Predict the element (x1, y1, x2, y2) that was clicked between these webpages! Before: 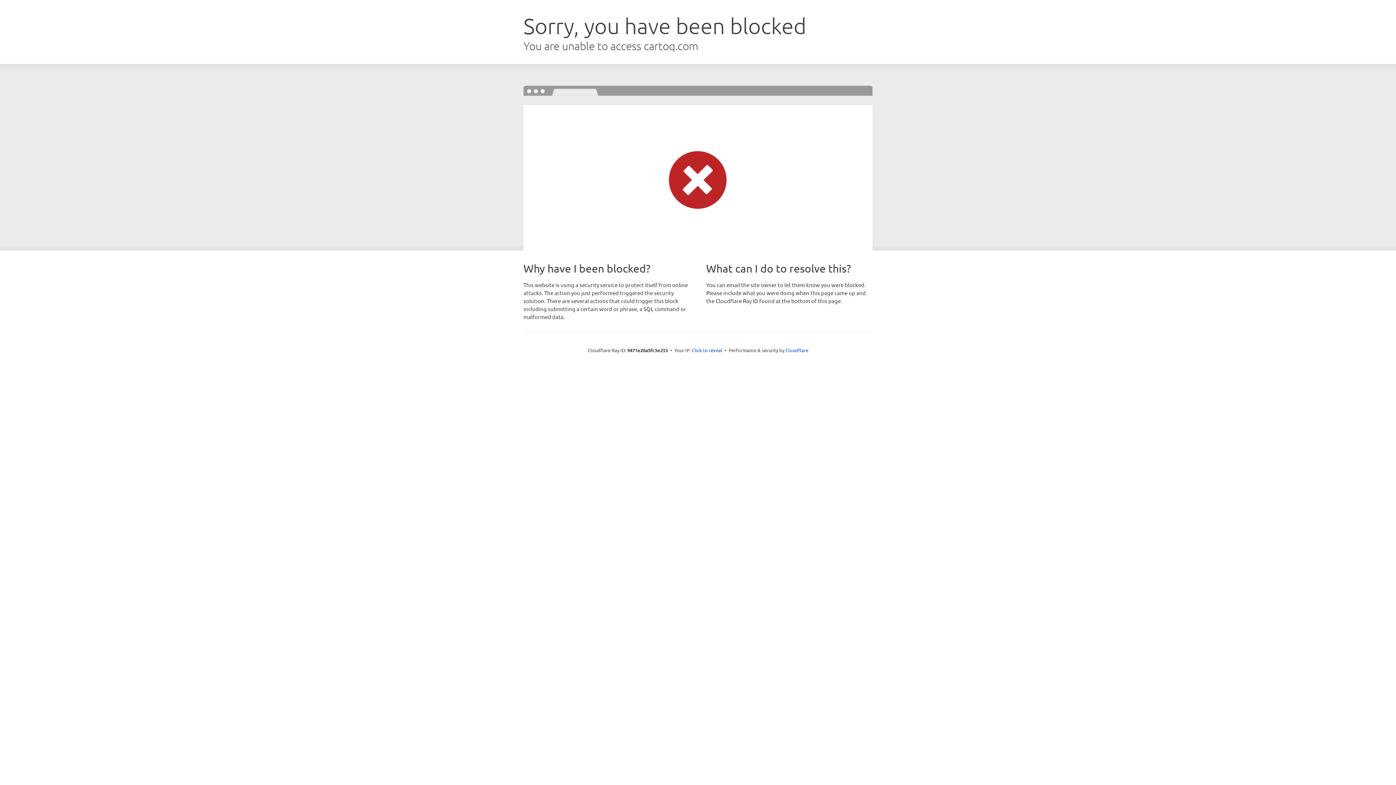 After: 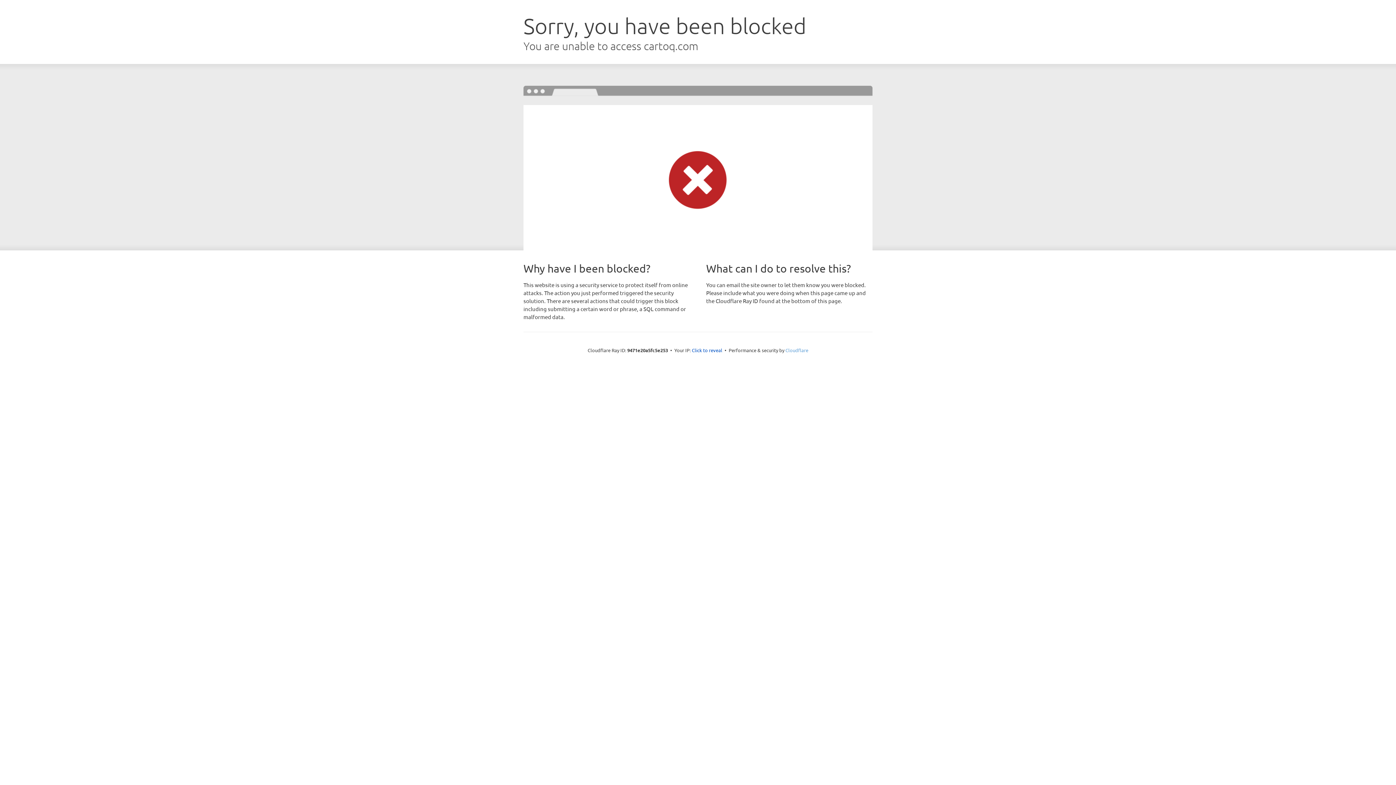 Action: bbox: (785, 347, 808, 353) label: Cloudflare